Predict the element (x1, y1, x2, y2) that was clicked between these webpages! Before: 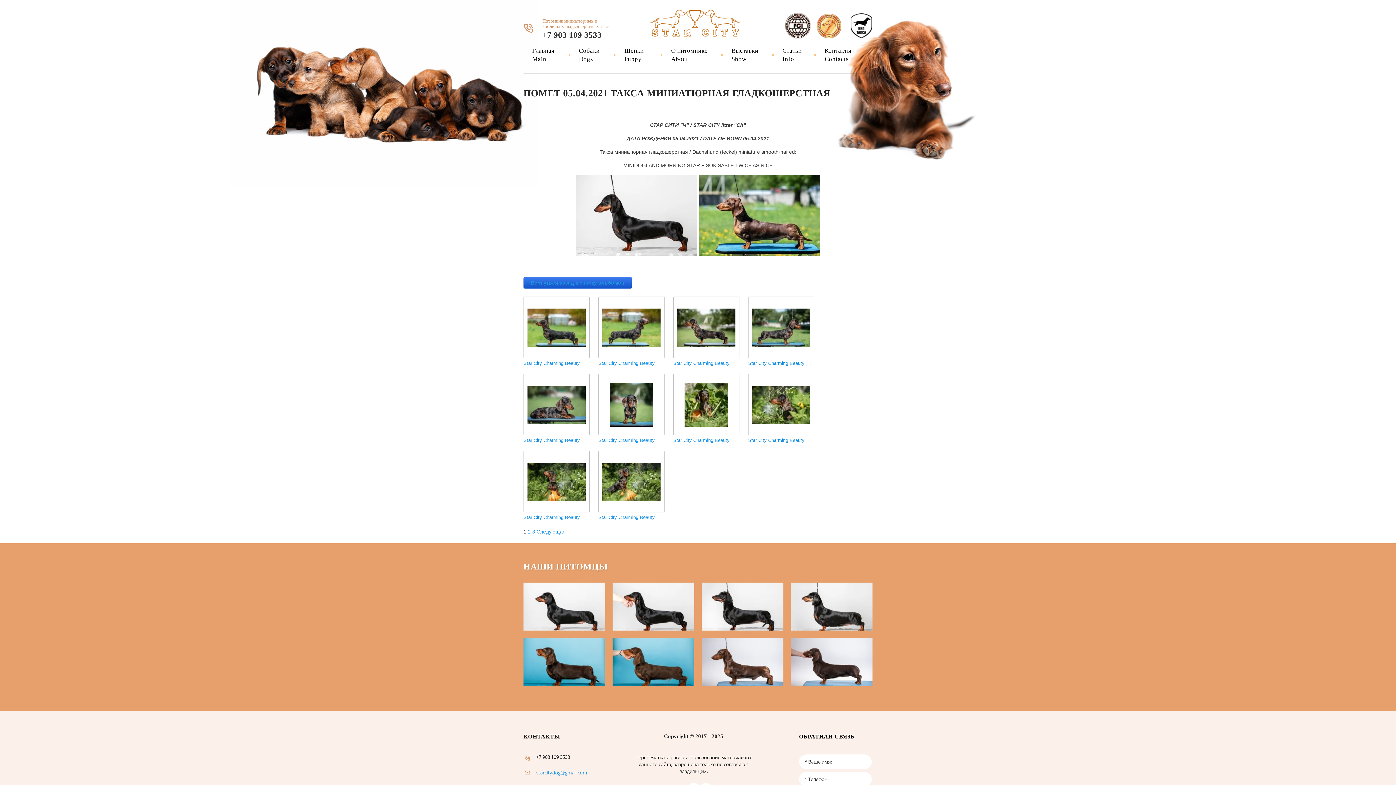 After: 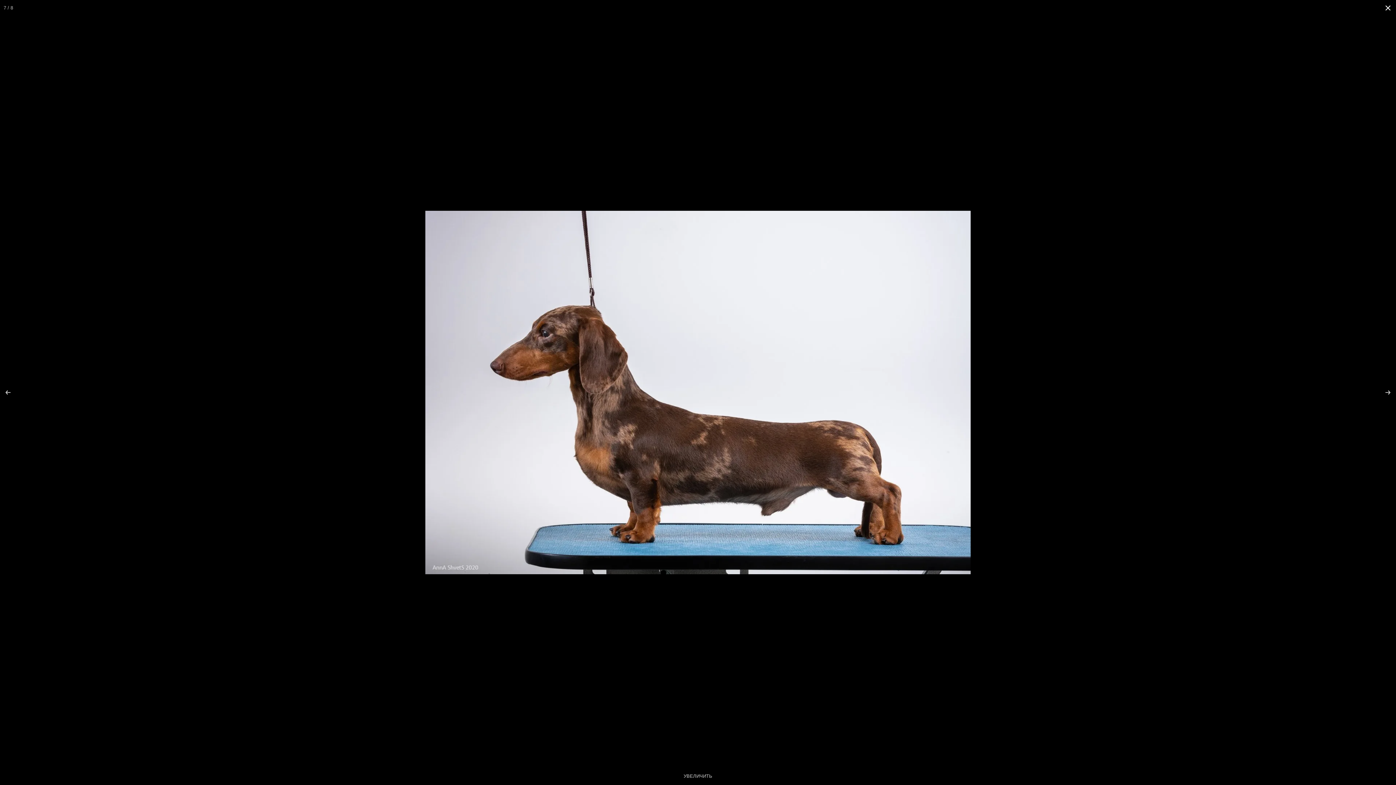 Action: bbox: (701, 638, 783, 686) label: УВЕЛИЧИТЬ